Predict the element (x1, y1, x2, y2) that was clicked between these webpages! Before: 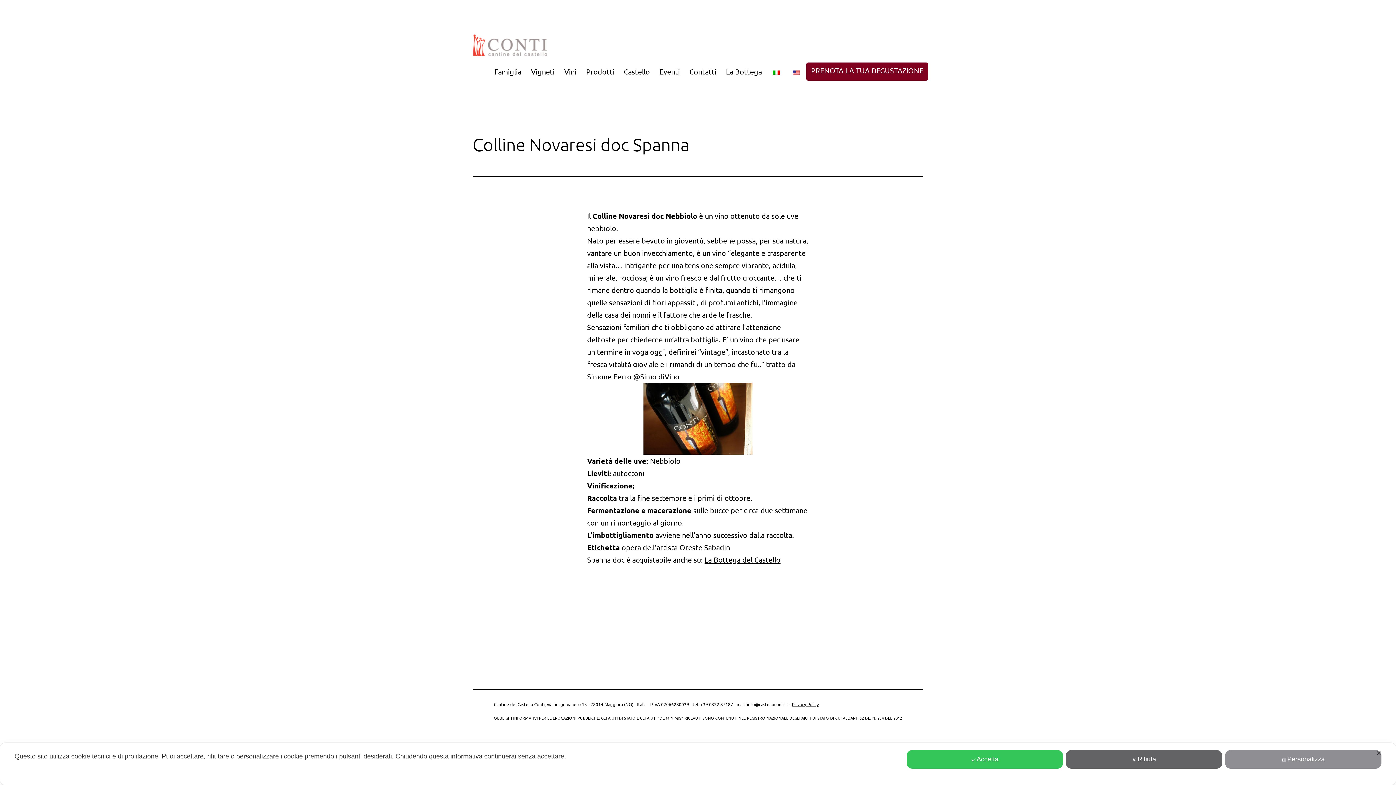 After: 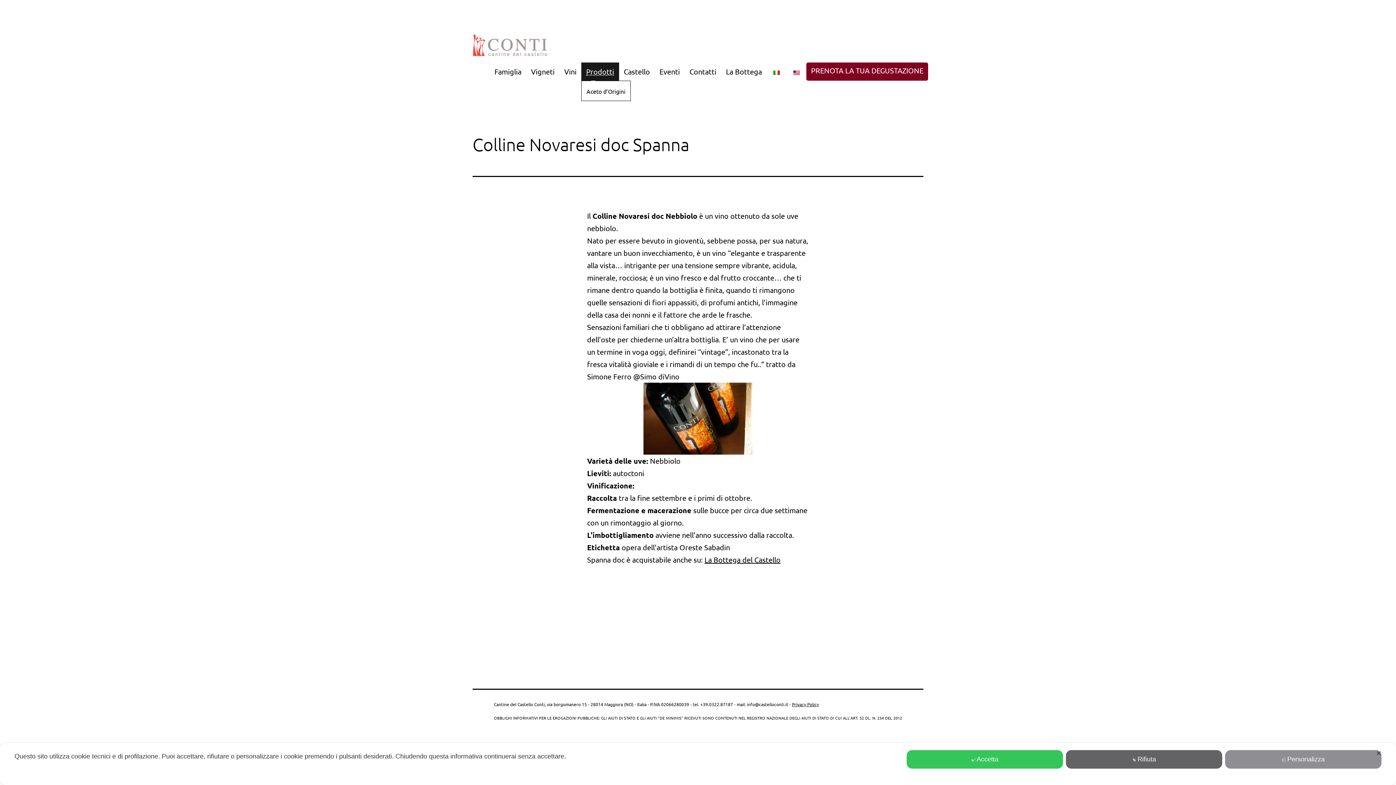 Action: bbox: (581, 62, 619, 80) label: Prodotti